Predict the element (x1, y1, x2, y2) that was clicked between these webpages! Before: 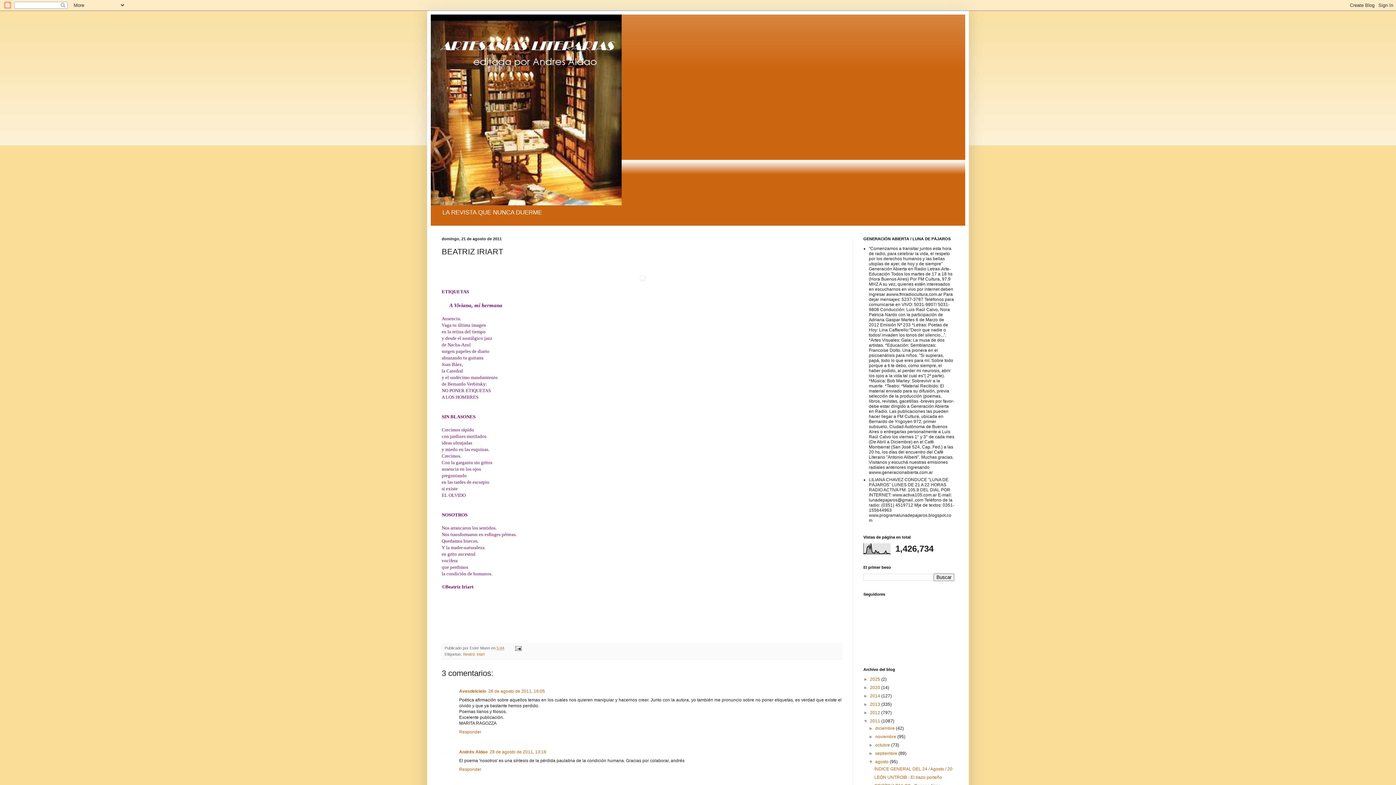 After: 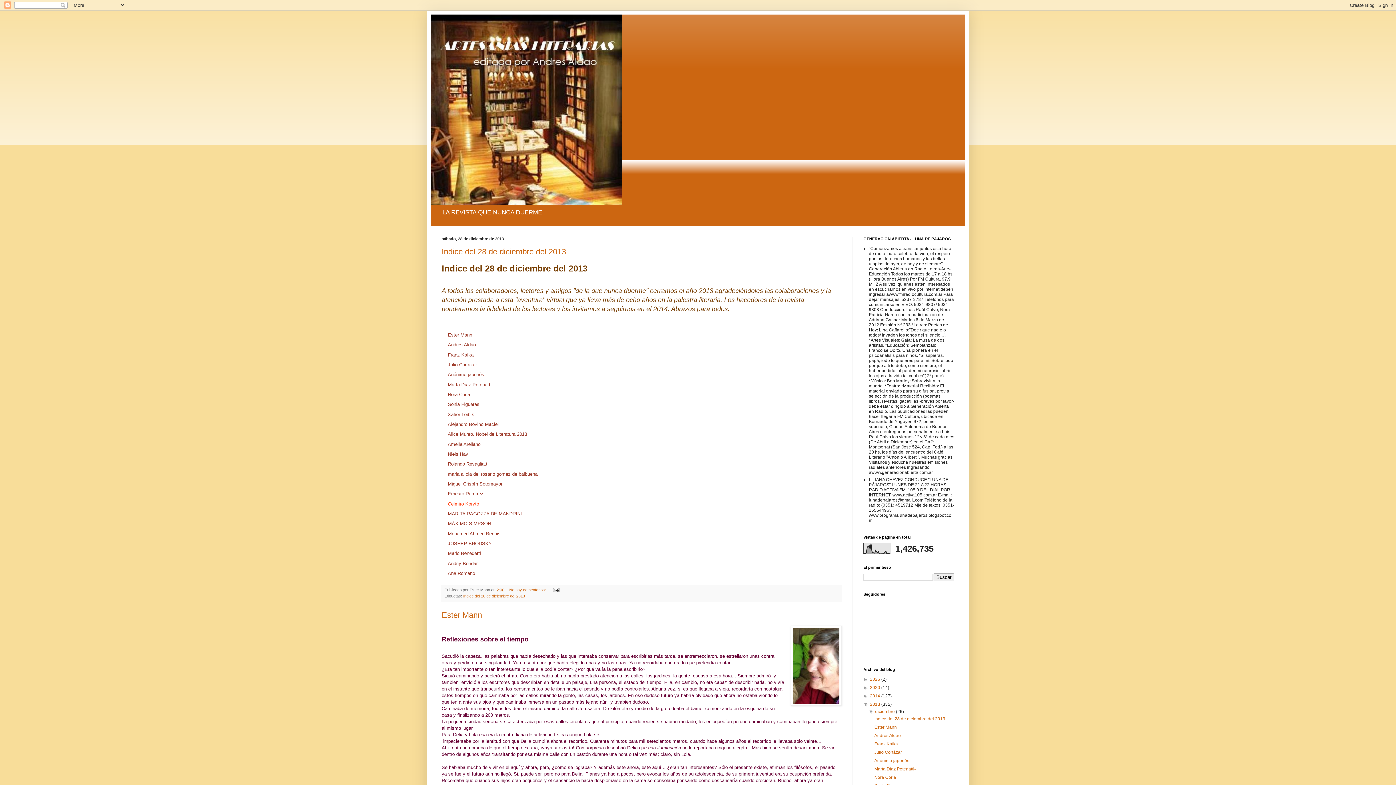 Action: bbox: (870, 702, 881, 707) label: 2013 